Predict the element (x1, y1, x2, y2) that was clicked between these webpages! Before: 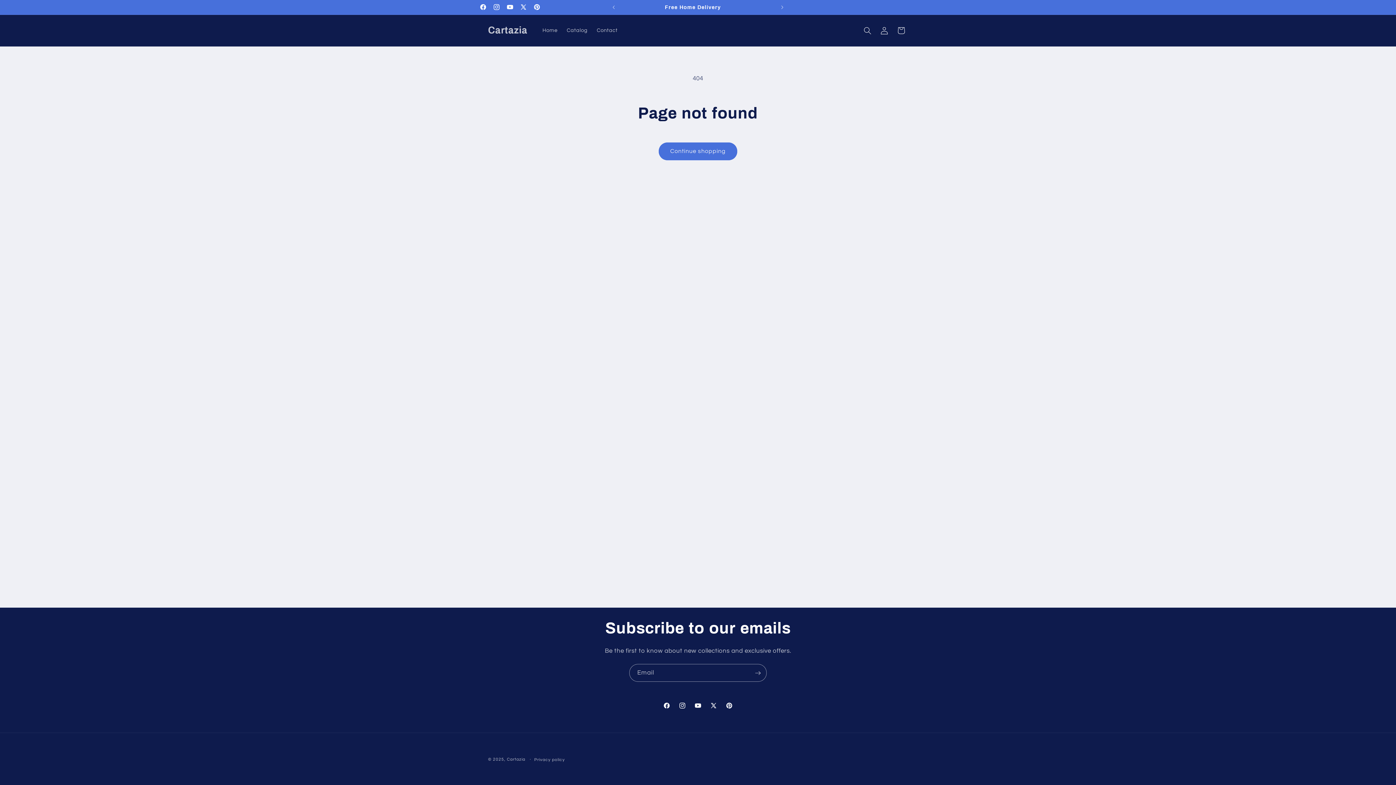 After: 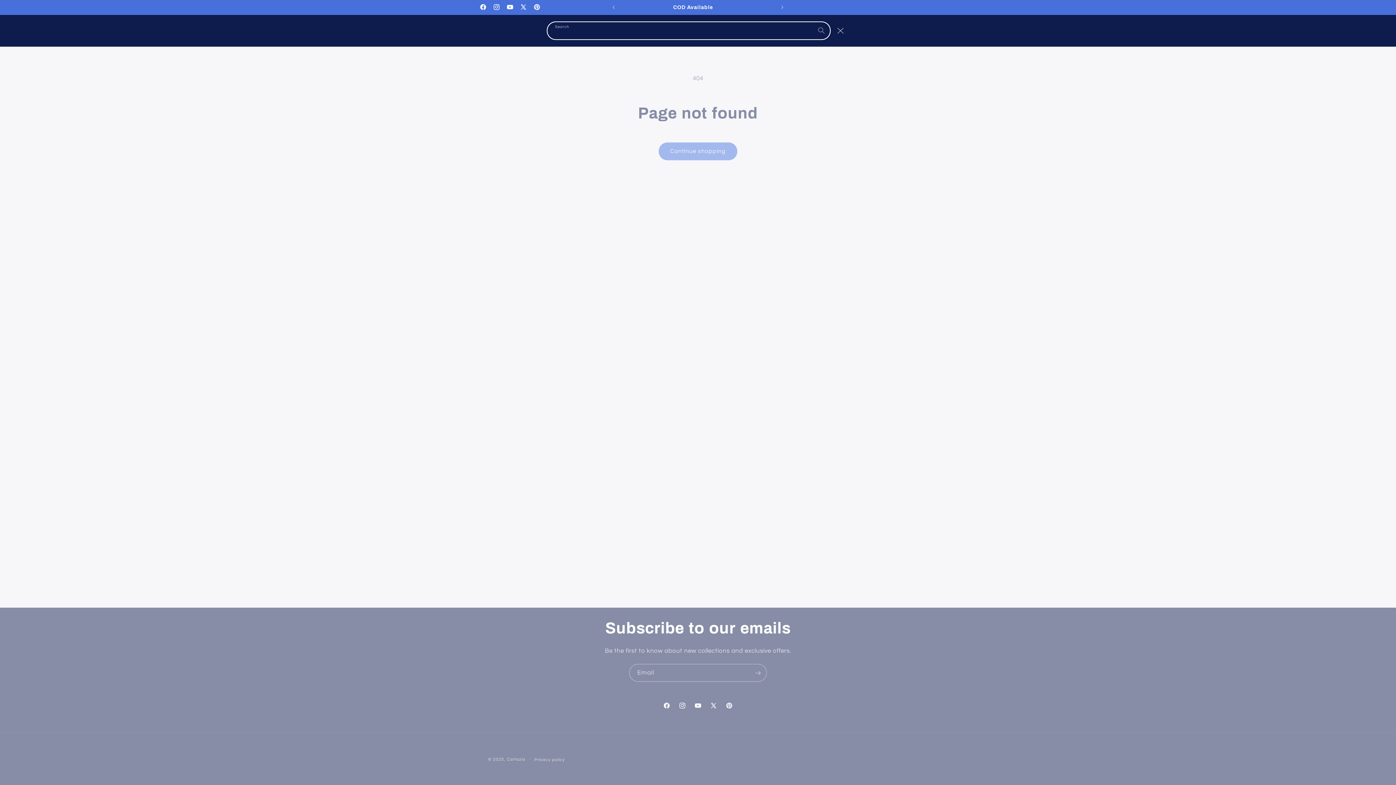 Action: label: Search bbox: (859, 22, 876, 38)